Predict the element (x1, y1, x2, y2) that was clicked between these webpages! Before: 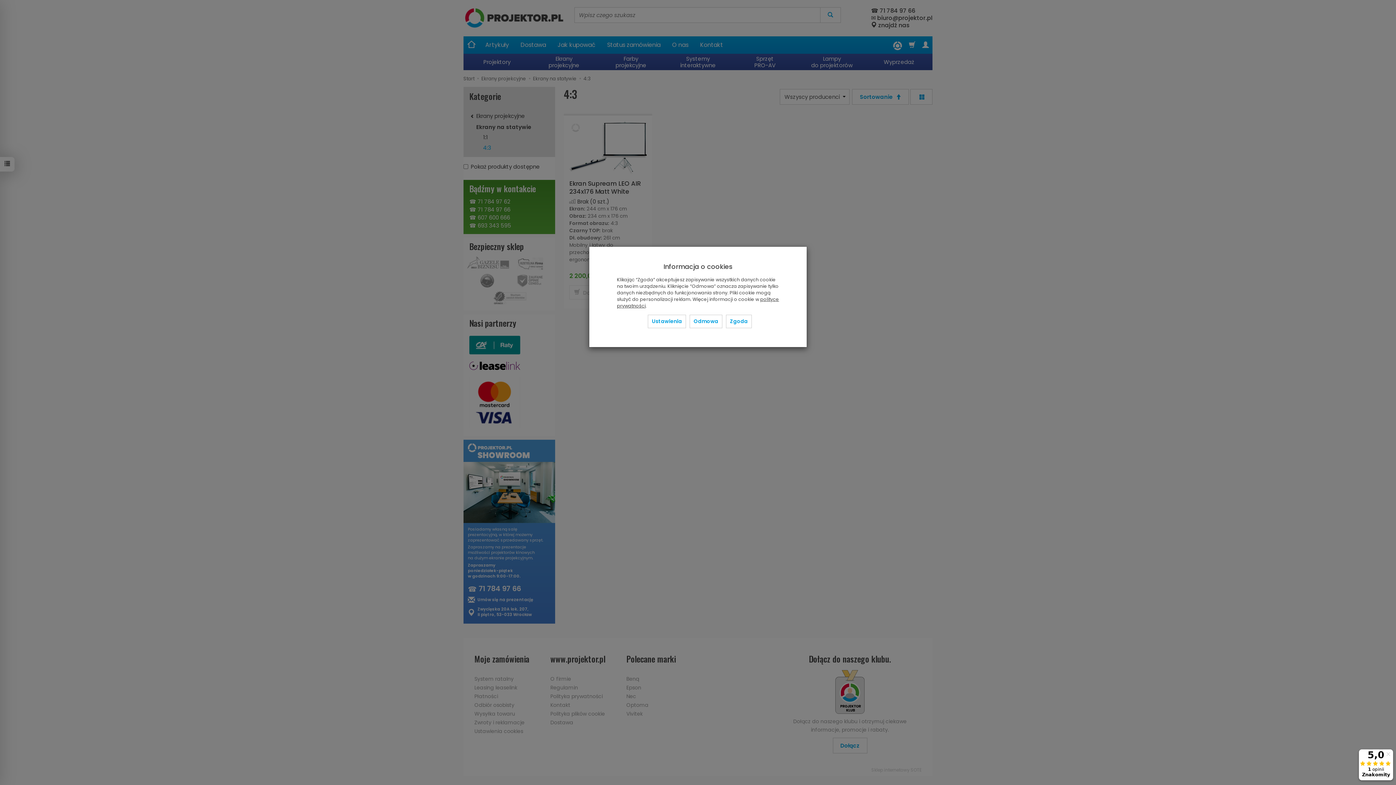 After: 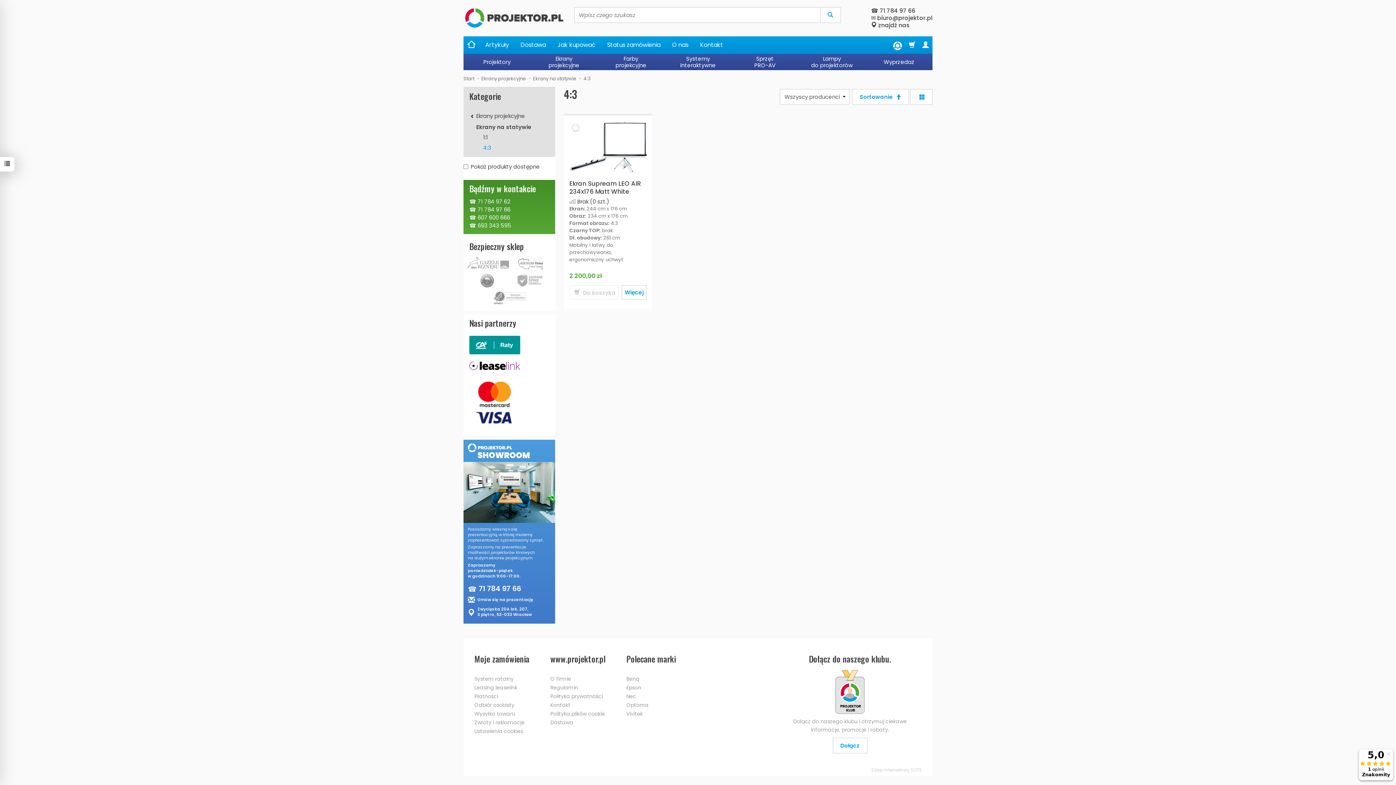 Action: label: Odmowa bbox: (689, 314, 722, 328)